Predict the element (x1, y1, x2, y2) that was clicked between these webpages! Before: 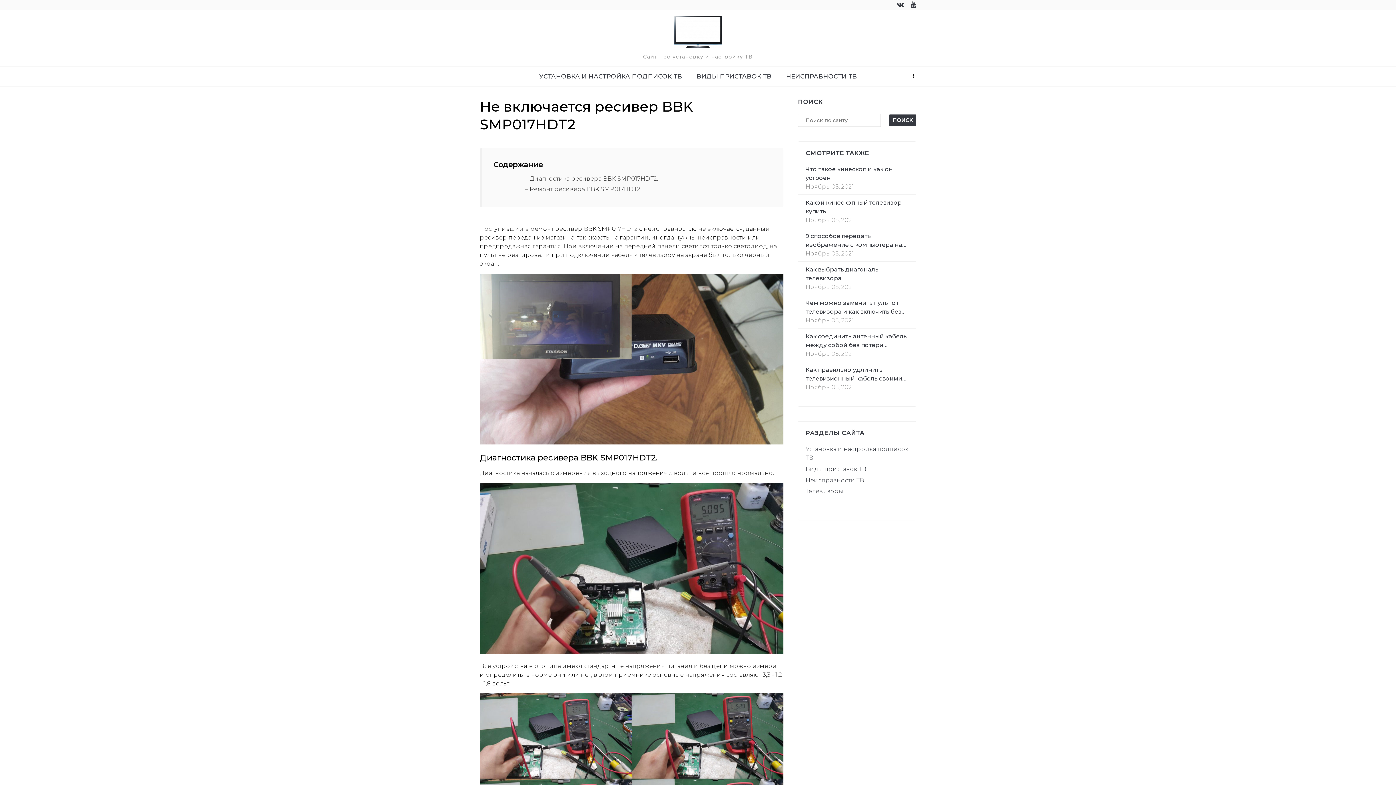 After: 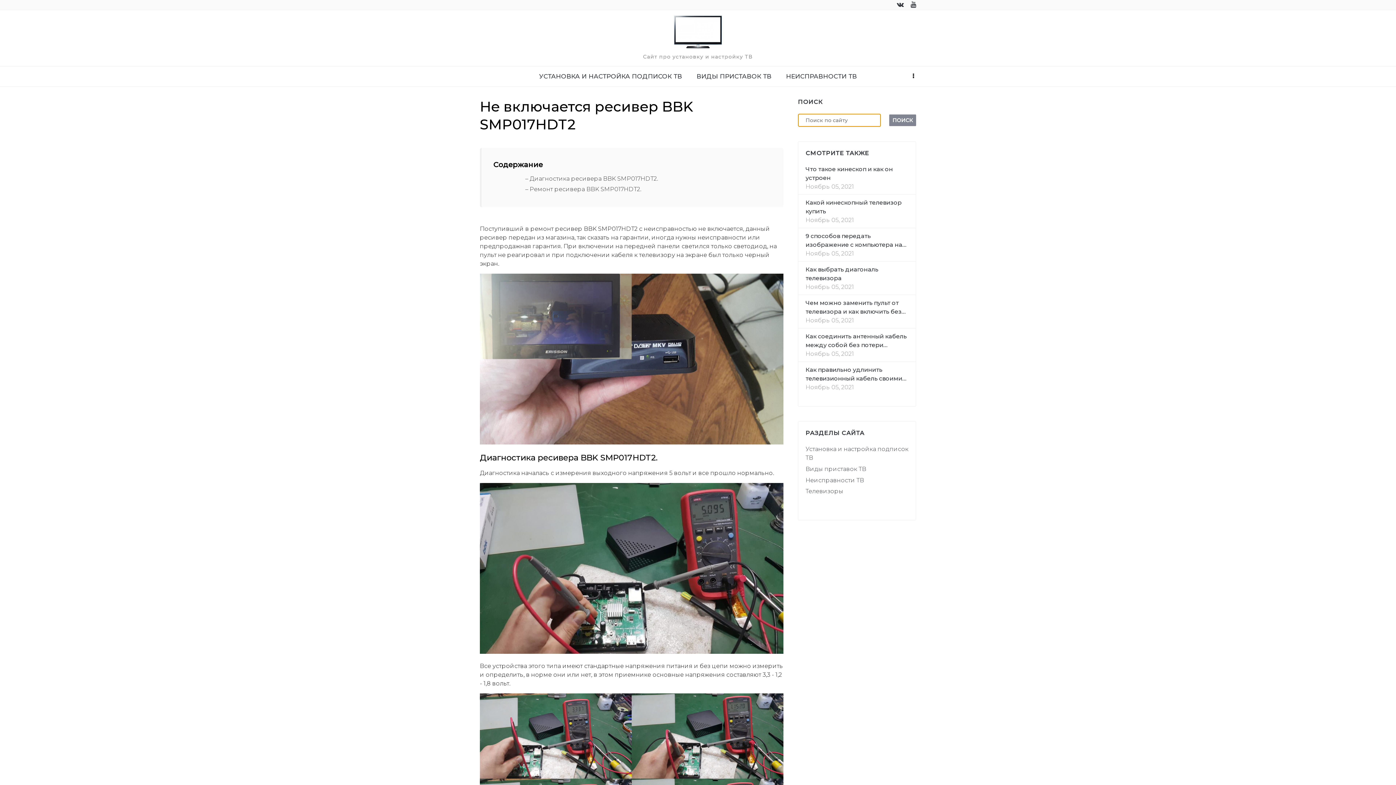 Action: bbox: (889, 114, 916, 126) label: ПОИСК